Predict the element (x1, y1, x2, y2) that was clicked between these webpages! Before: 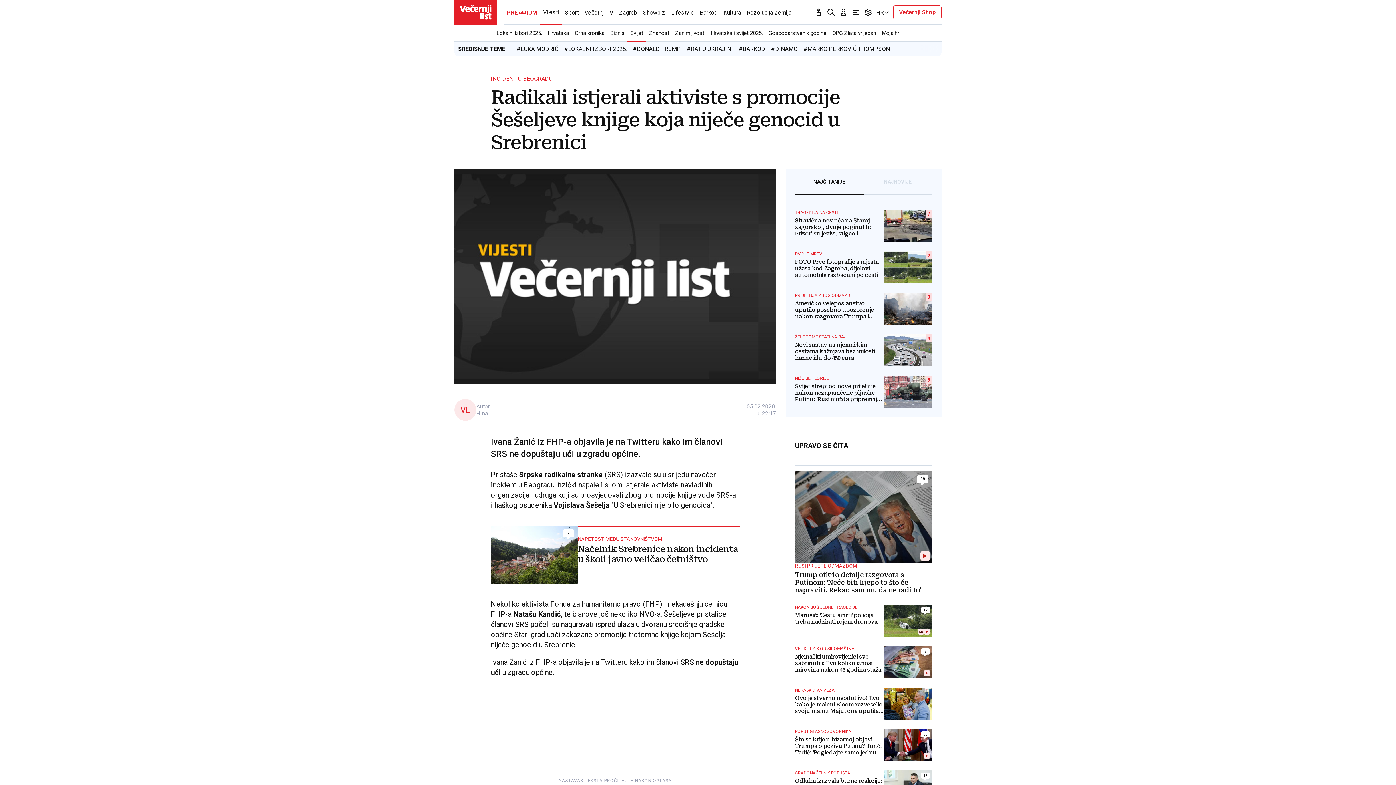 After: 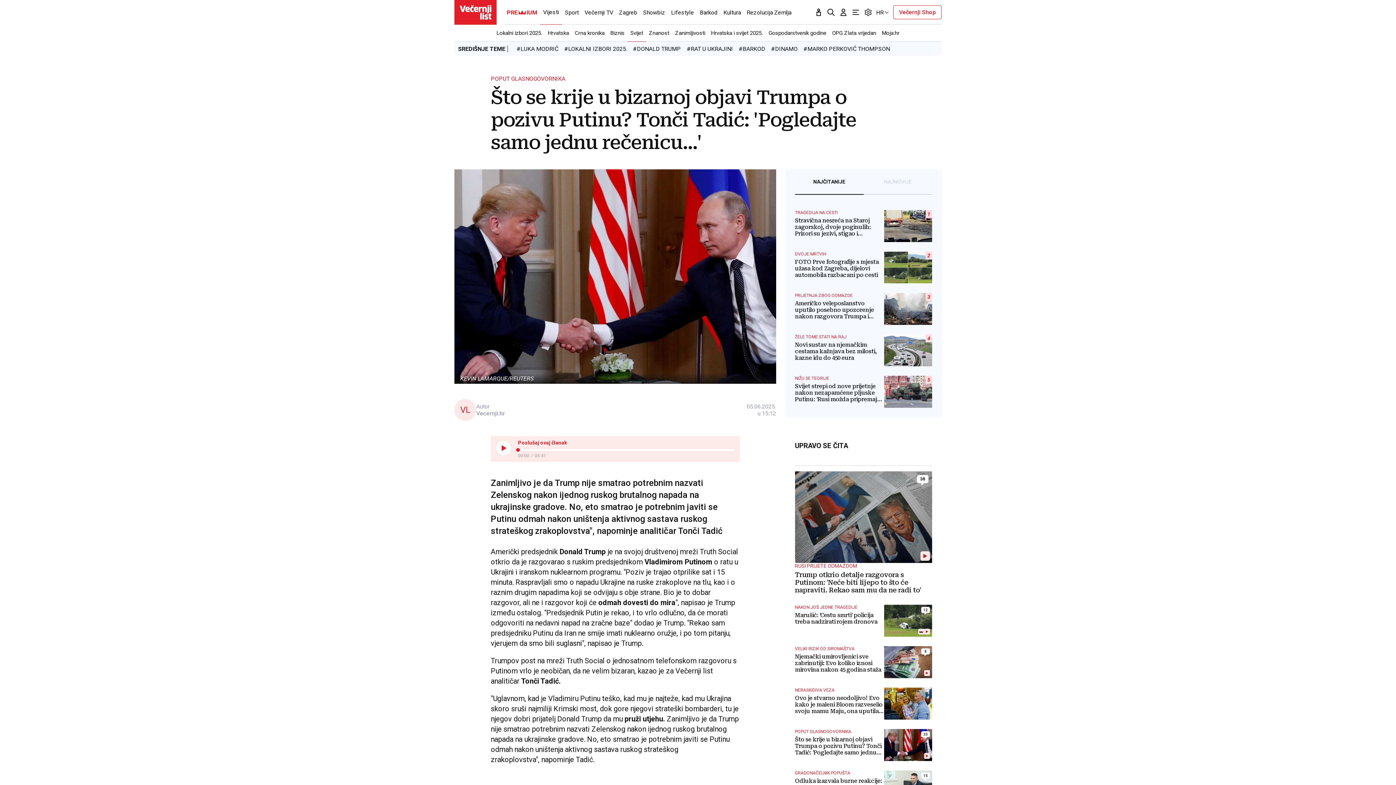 Action: bbox: (795, 729, 932, 761) label: Video sadržaj
33
POPUT GLASNOGOVORNIKA
Što se krije u bizarnoj objavi Trumpa o pozivu Putinu? Tonči Tadić: 'Pogledajte samo jednu rečenicu...'